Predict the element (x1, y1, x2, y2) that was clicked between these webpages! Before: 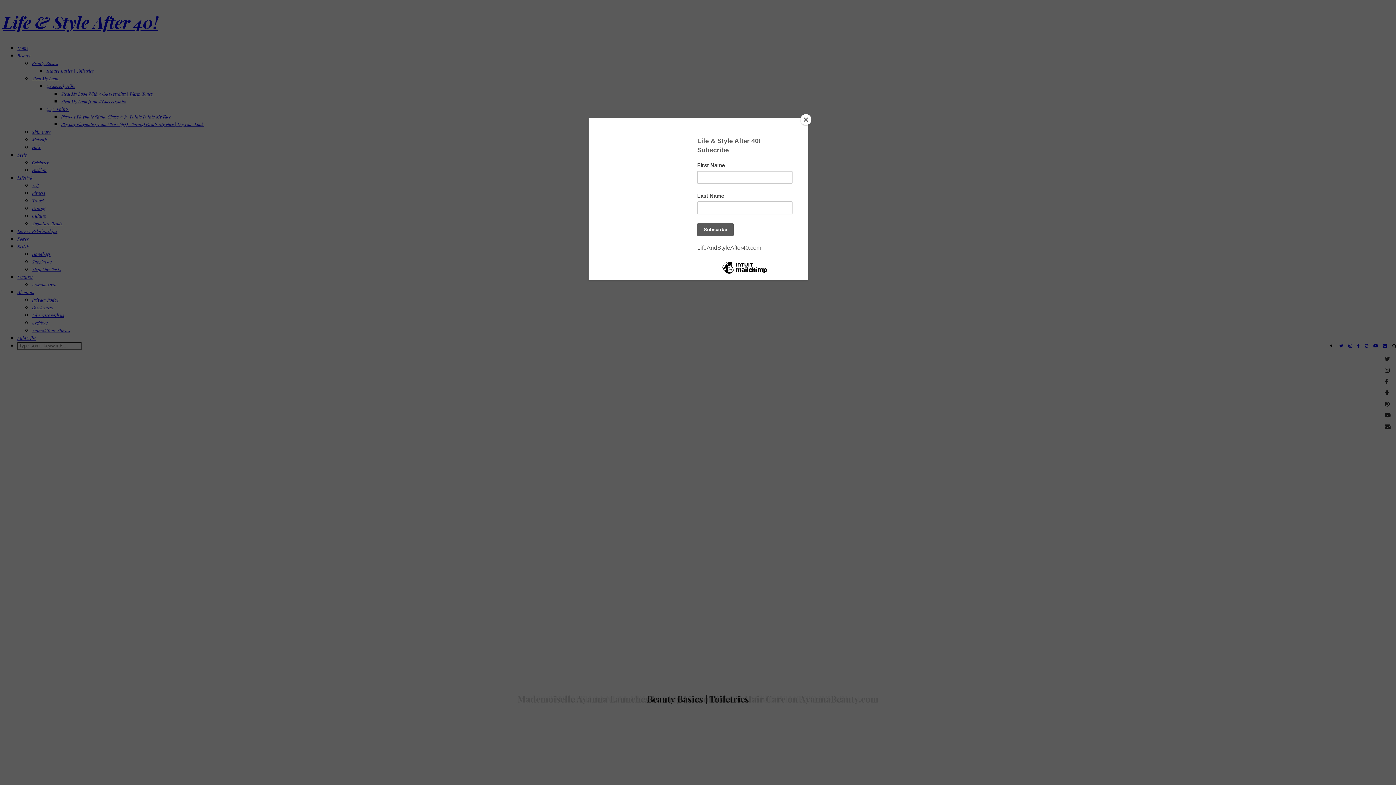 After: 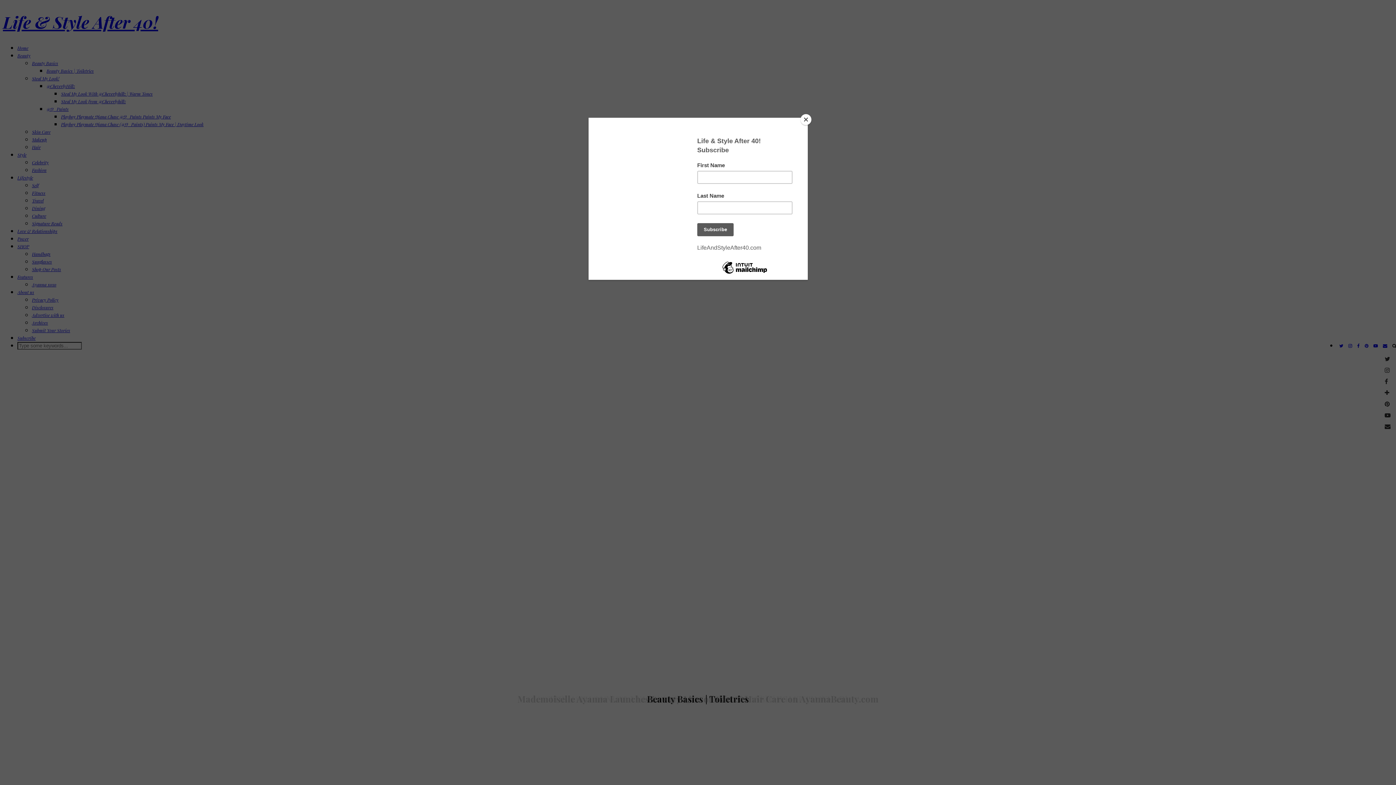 Action: bbox: (1383, 364, 1392, 375)